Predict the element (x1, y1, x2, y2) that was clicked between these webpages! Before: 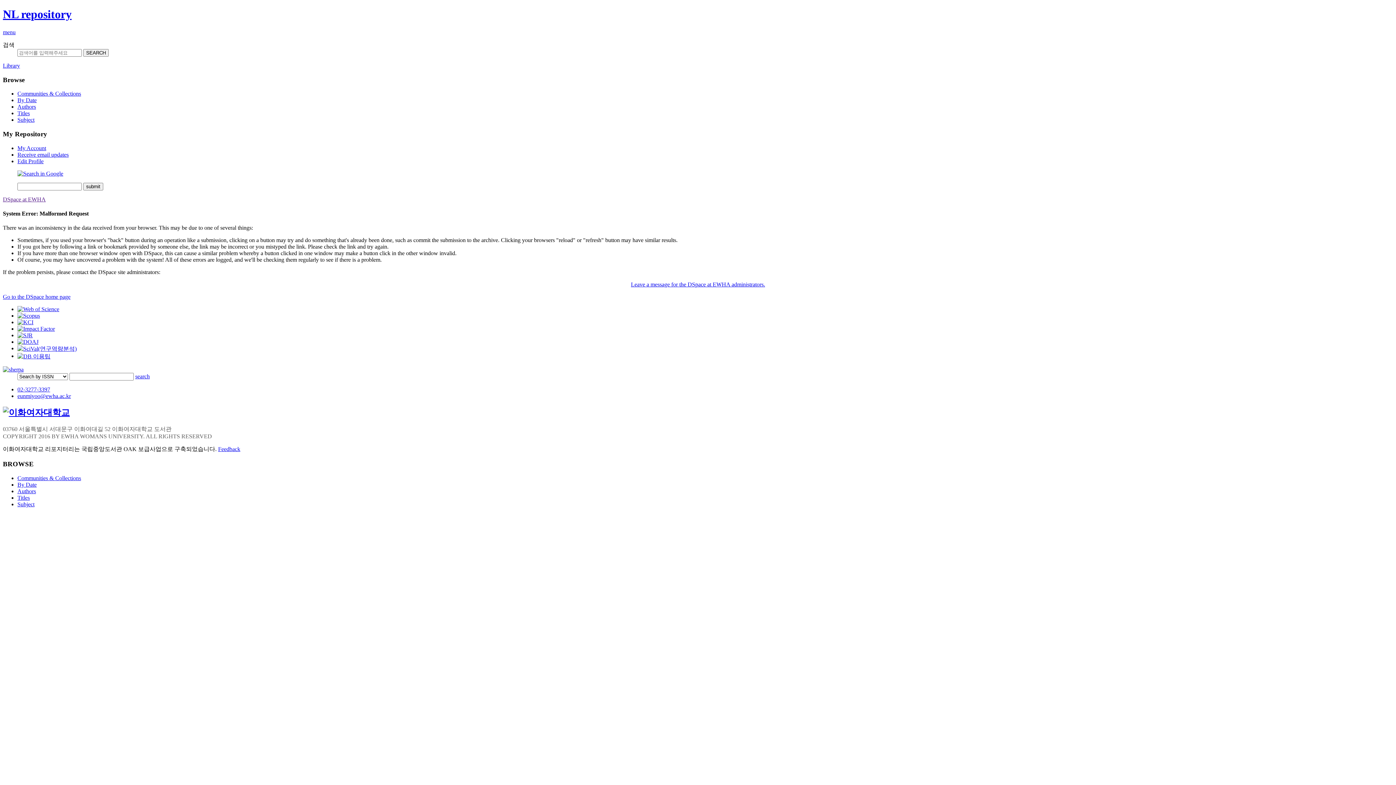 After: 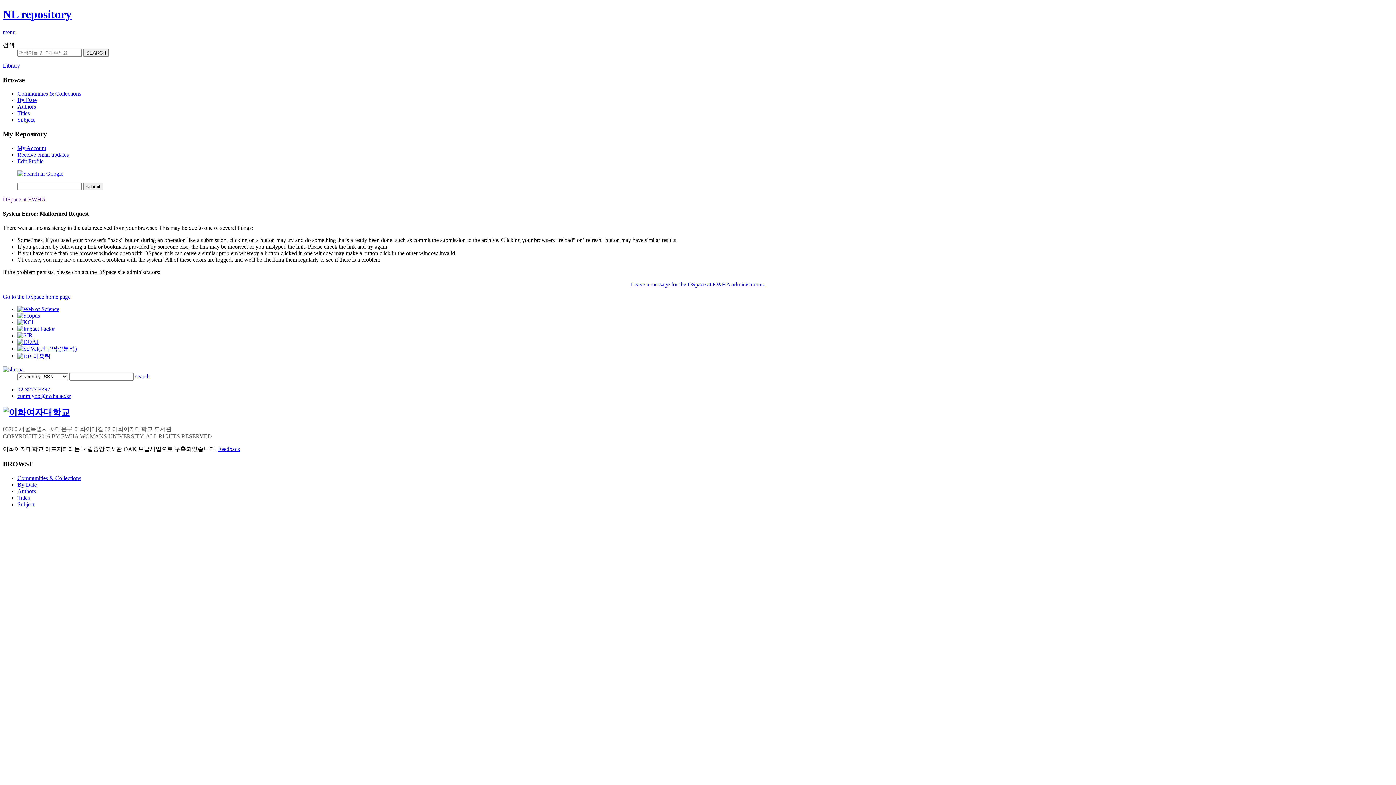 Action: label: Authors bbox: (17, 103, 36, 109)